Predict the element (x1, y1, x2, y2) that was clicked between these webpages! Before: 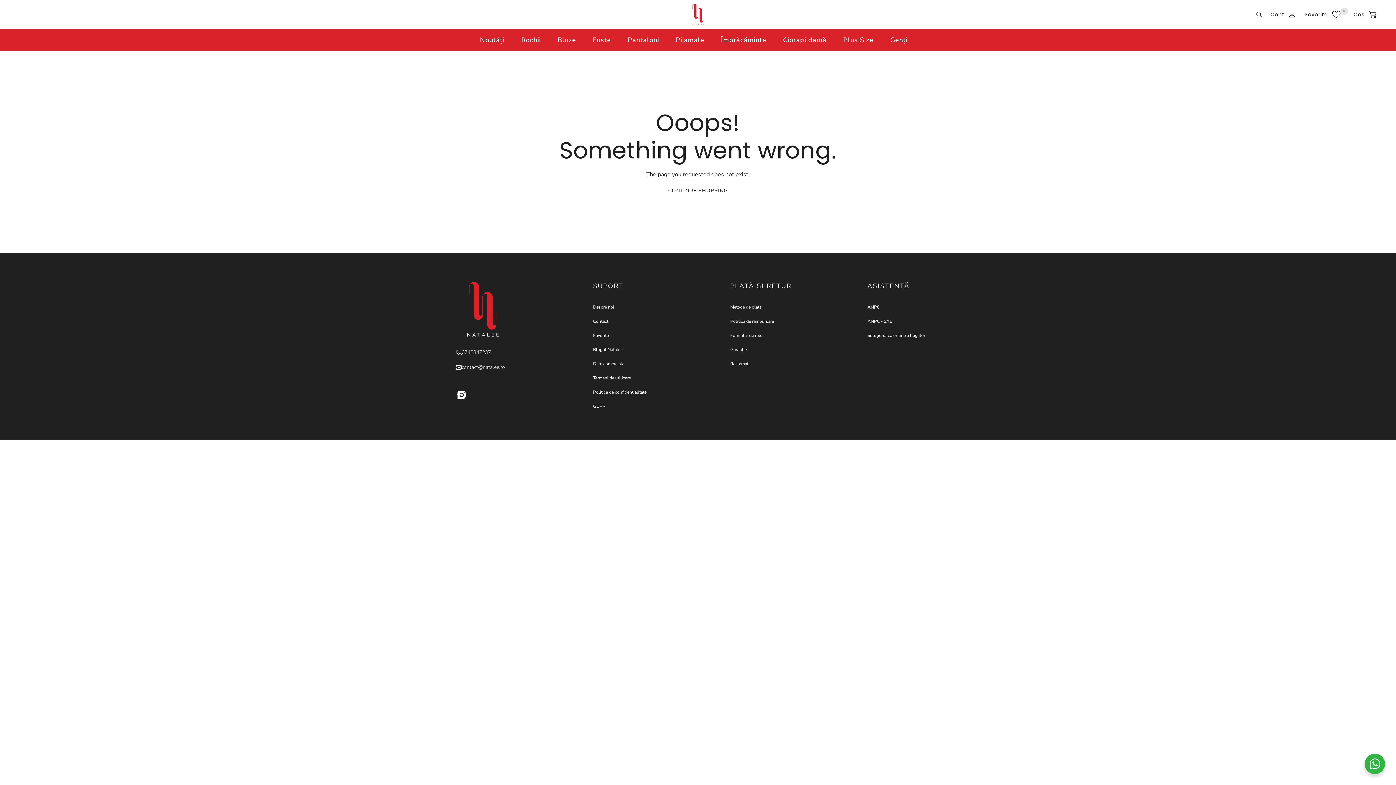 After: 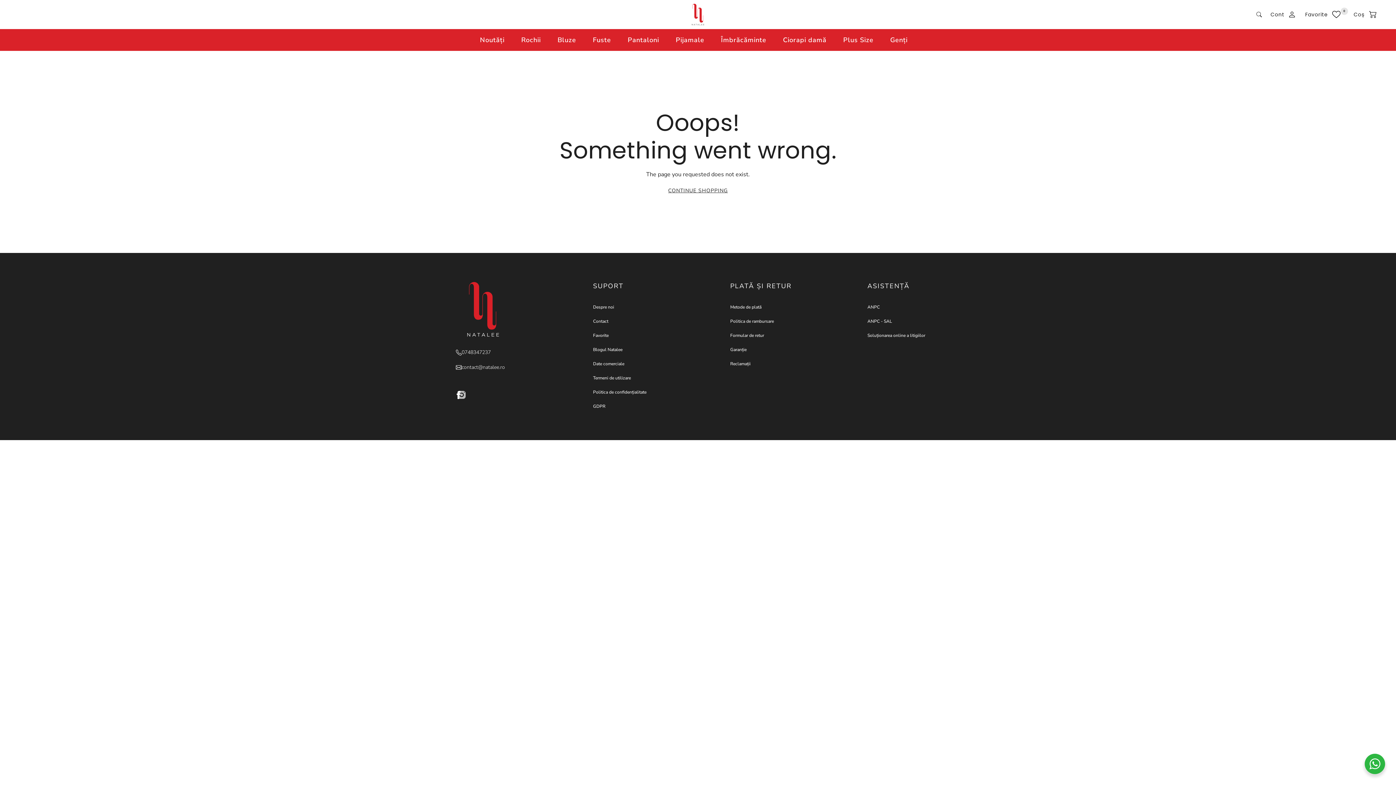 Action: bbox: (453, 386, 469, 402) label: instagram